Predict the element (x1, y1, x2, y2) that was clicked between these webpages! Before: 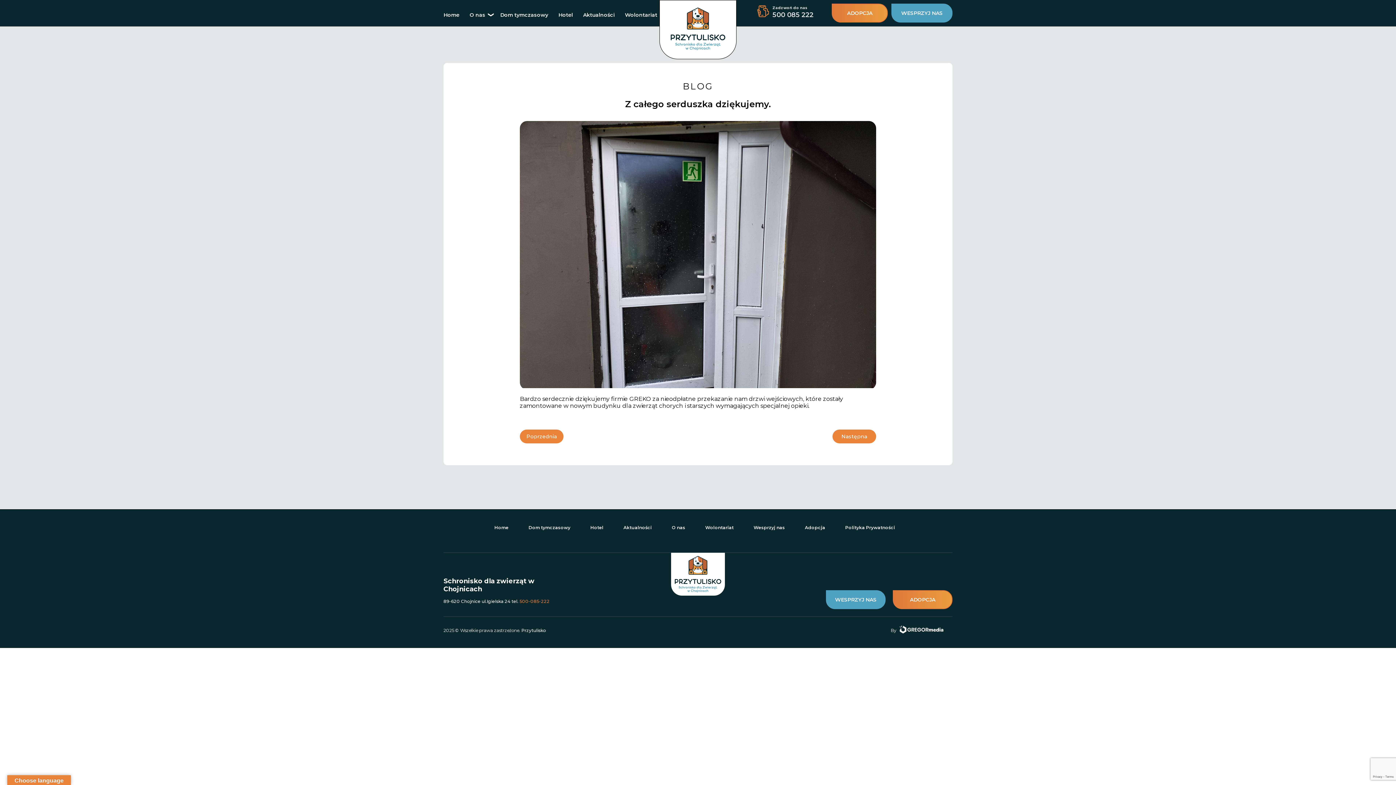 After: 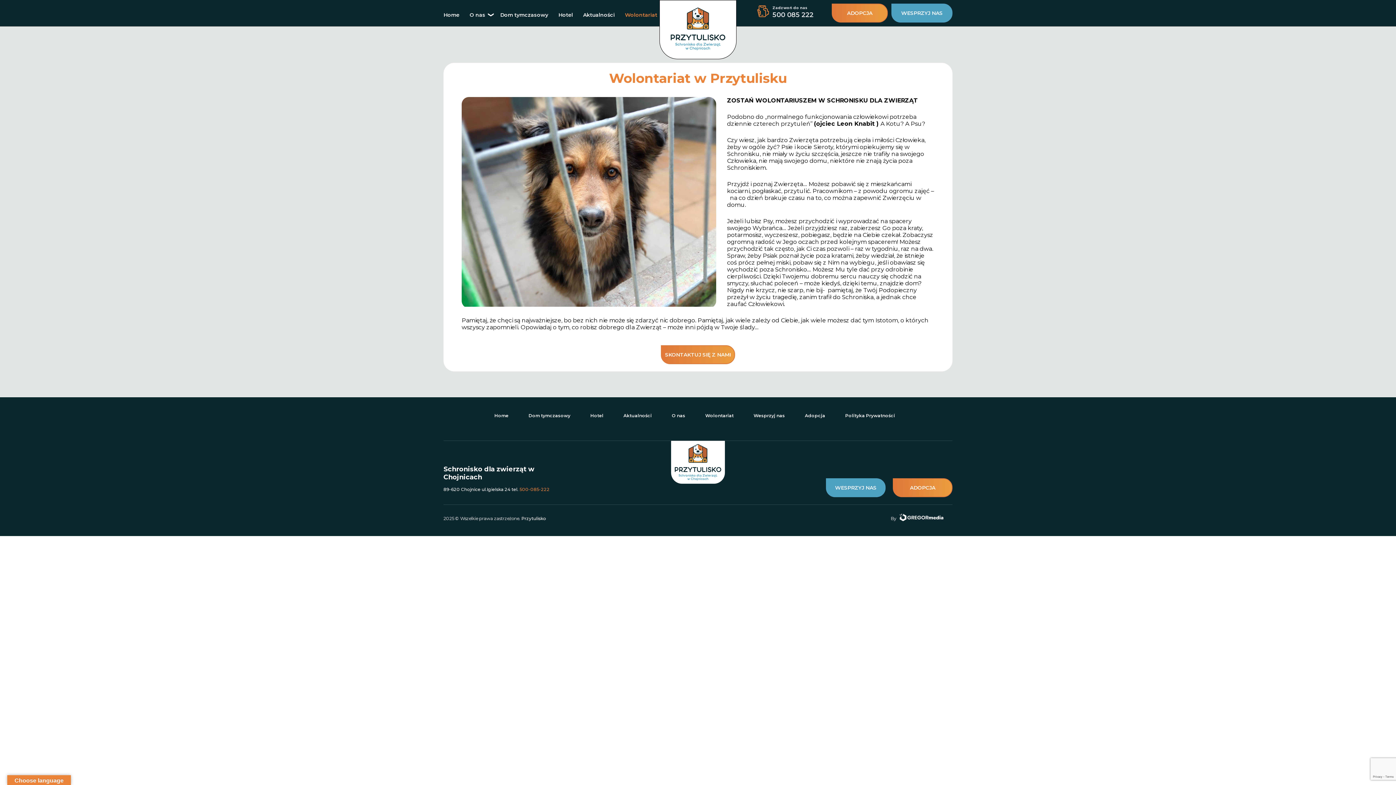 Action: label: Wolontariat bbox: (625, 11, 661, 18)